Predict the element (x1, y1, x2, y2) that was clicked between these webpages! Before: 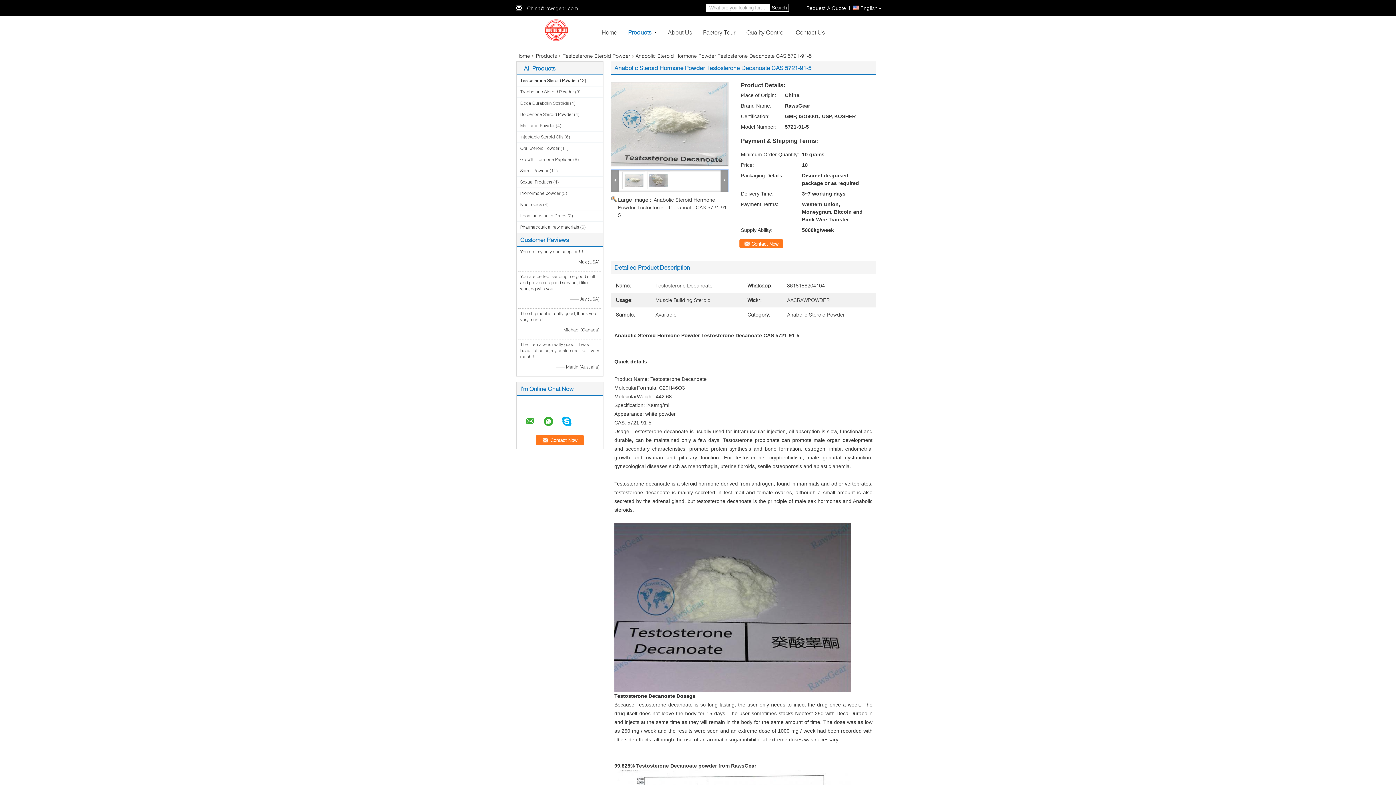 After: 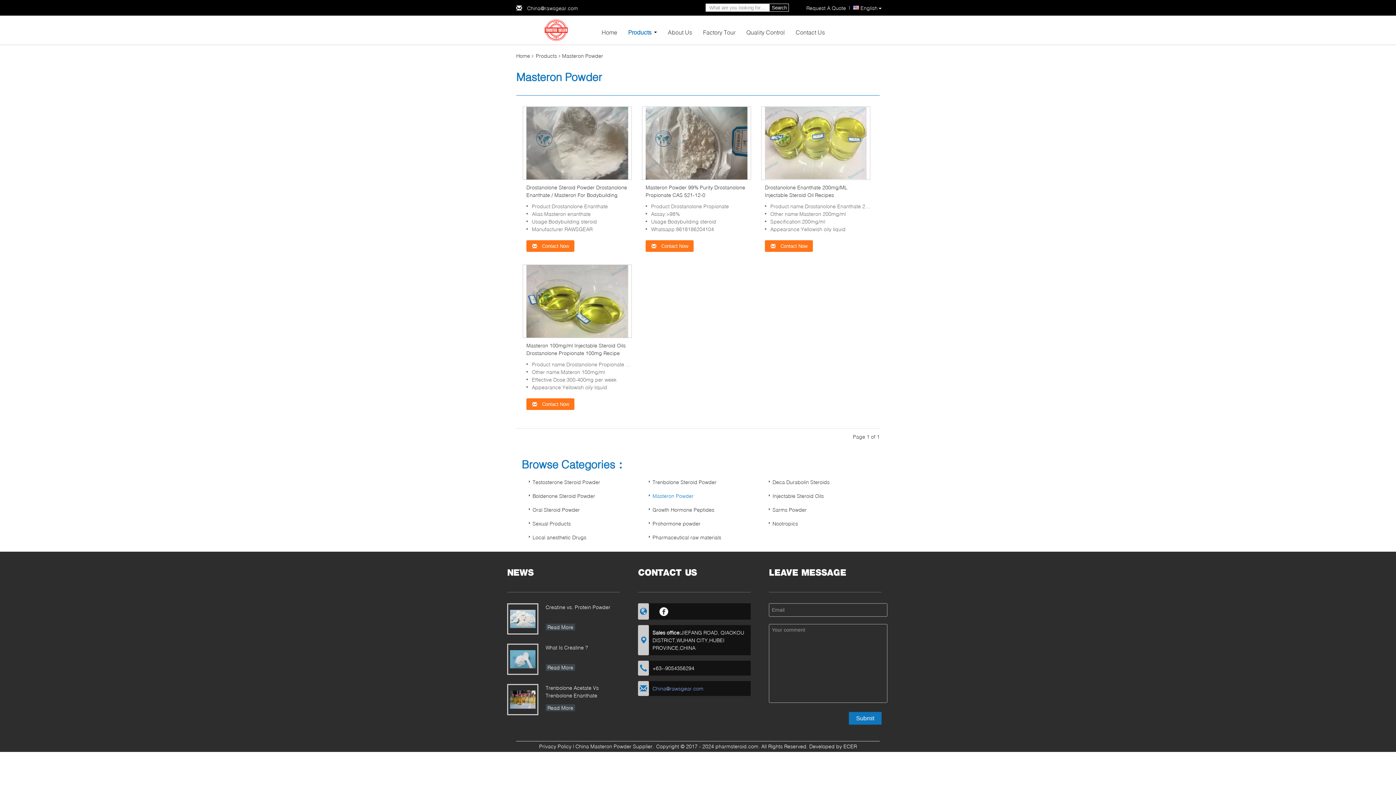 Action: bbox: (520, 122, 554, 128) label: Masteron Powder